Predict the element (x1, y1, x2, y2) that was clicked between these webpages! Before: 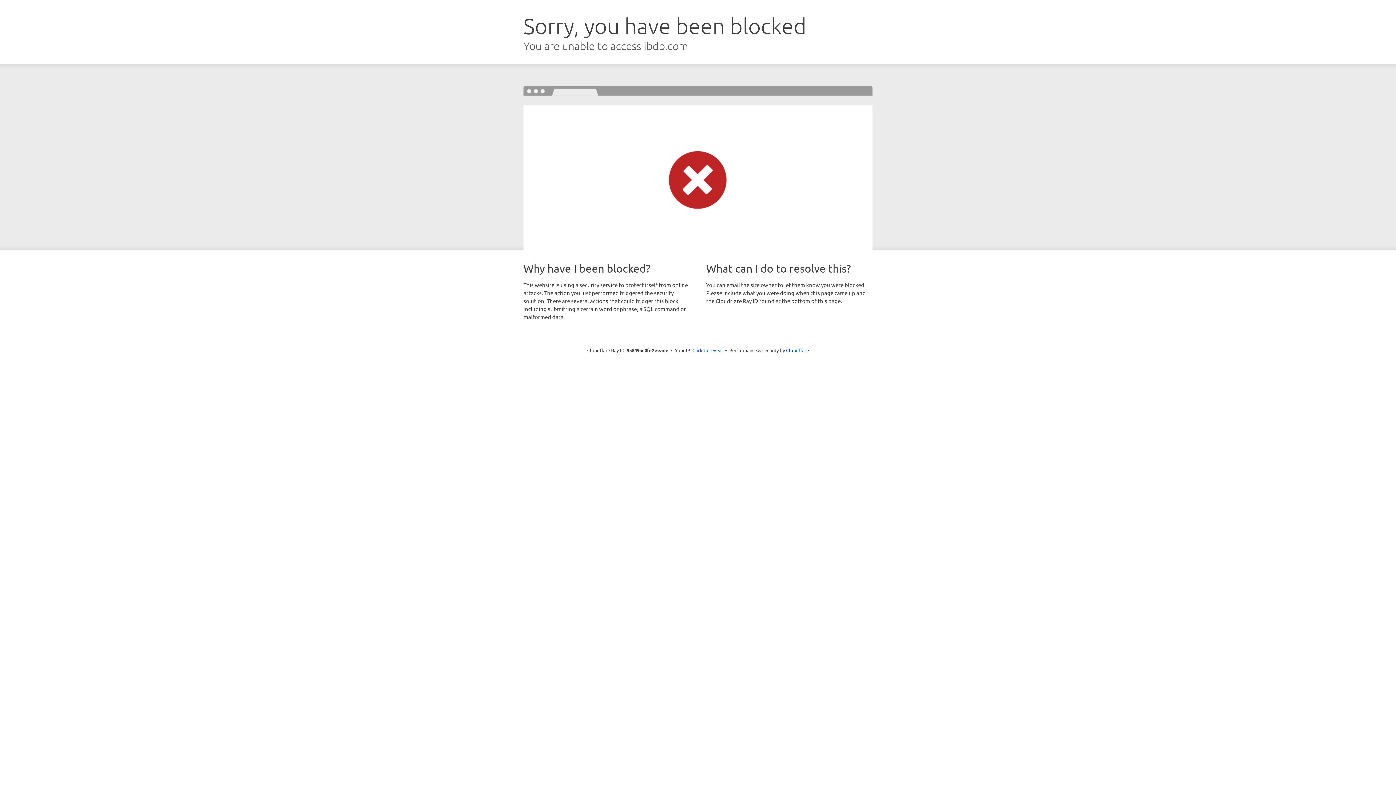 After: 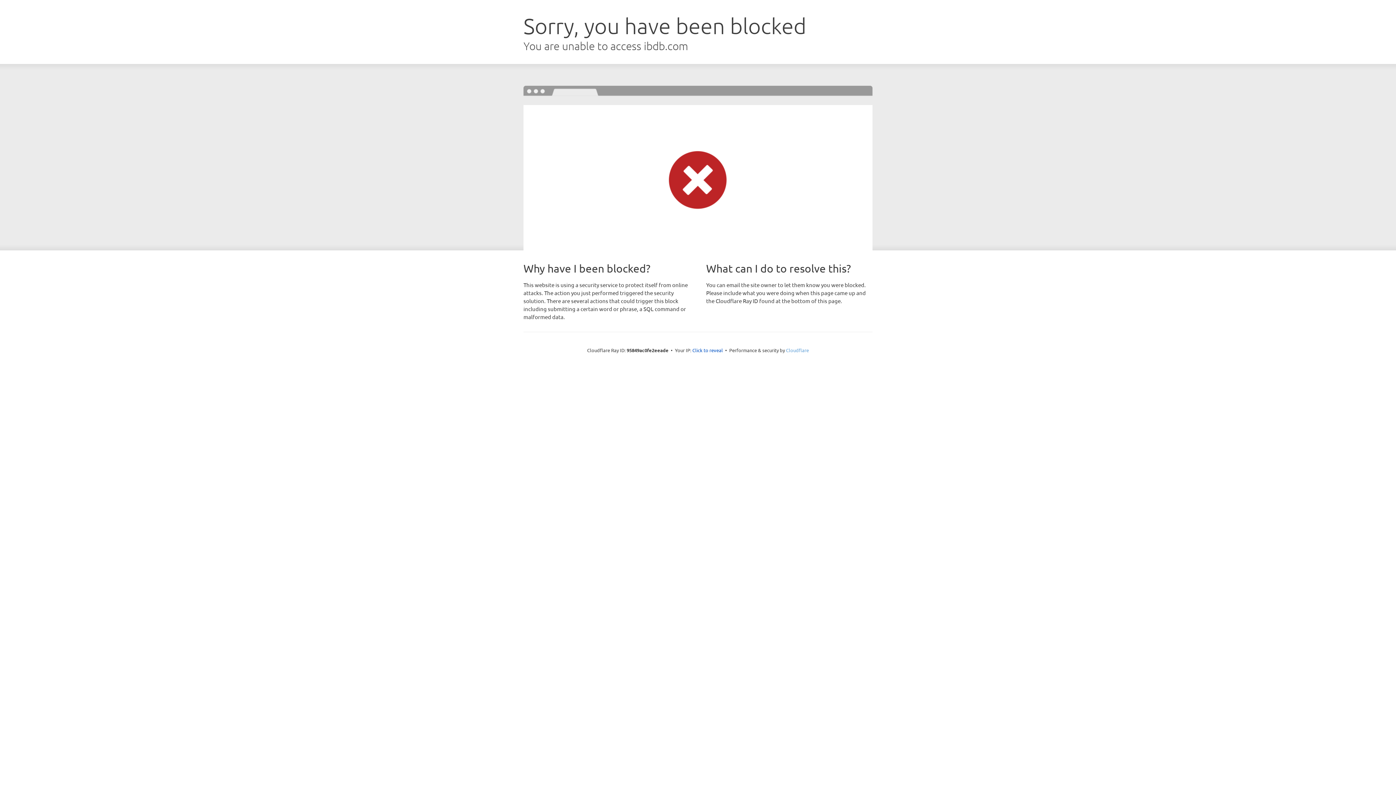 Action: bbox: (786, 347, 809, 353) label: Cloudflare